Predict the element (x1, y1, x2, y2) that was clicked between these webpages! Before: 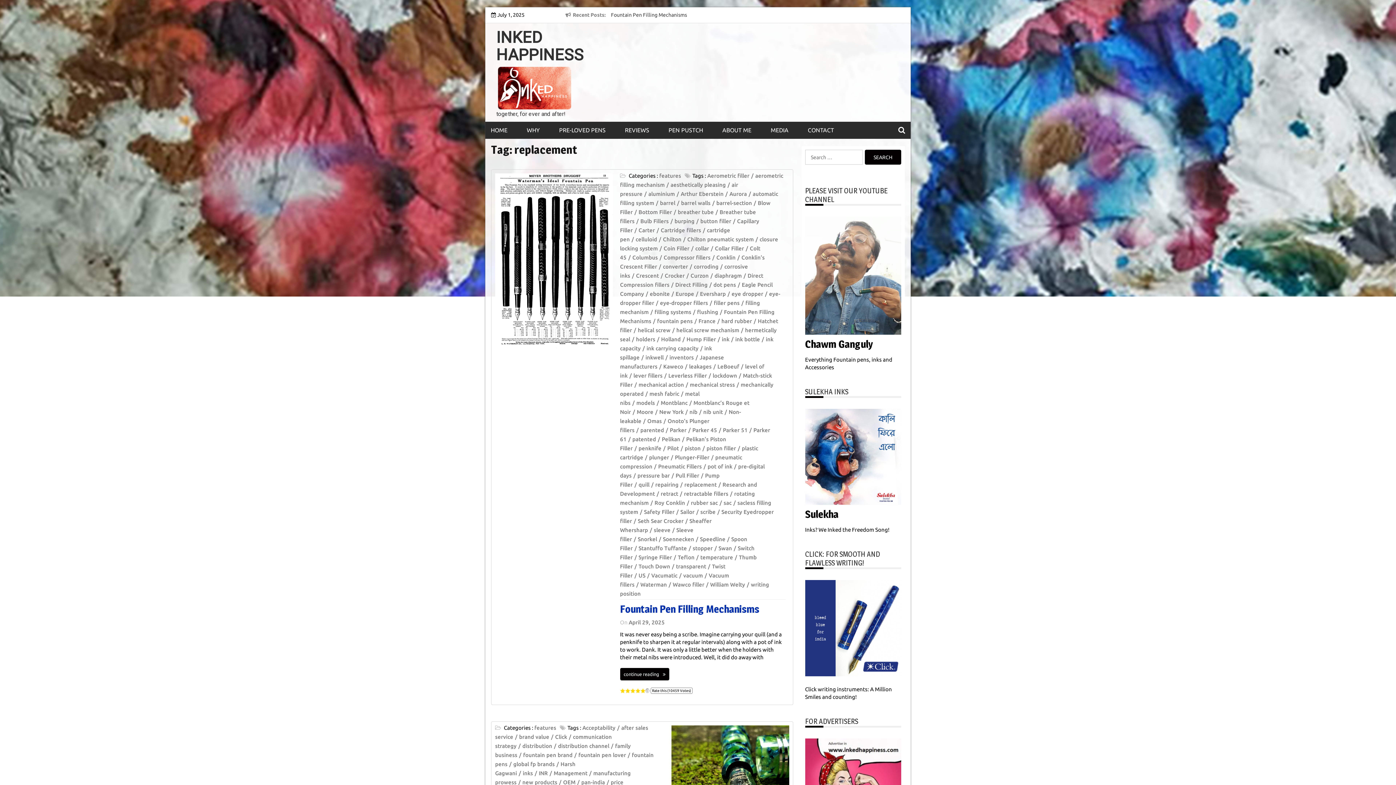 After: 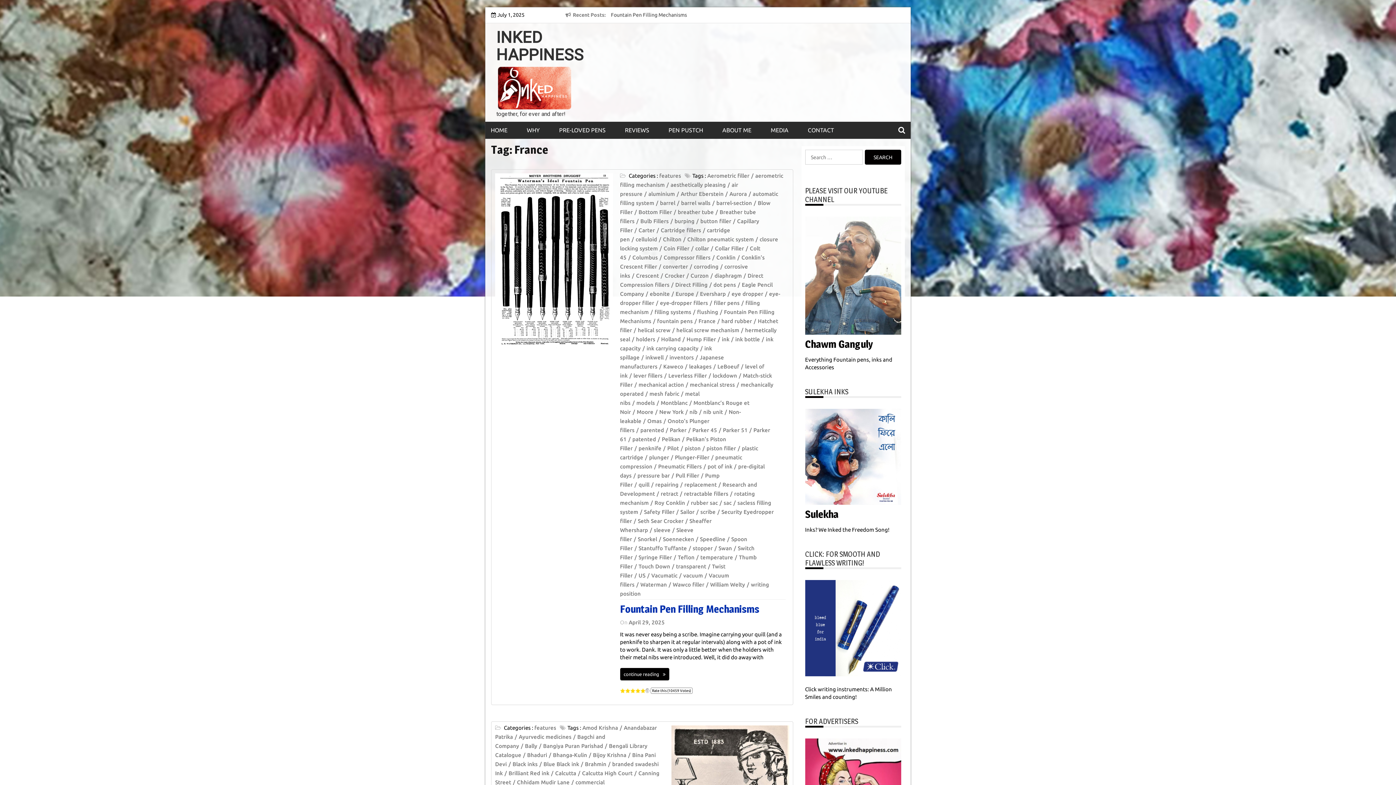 Action: bbox: (698, 318, 719, 324) label: France